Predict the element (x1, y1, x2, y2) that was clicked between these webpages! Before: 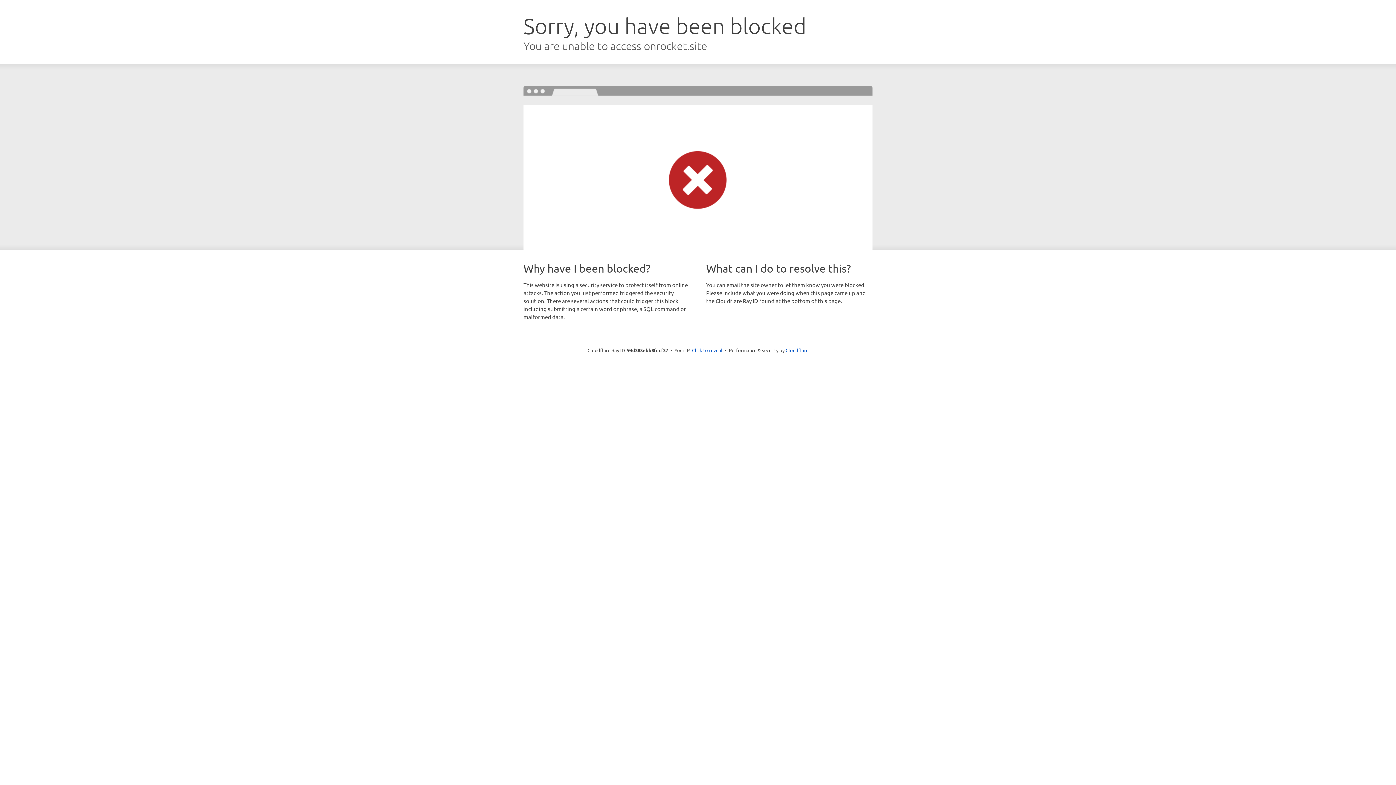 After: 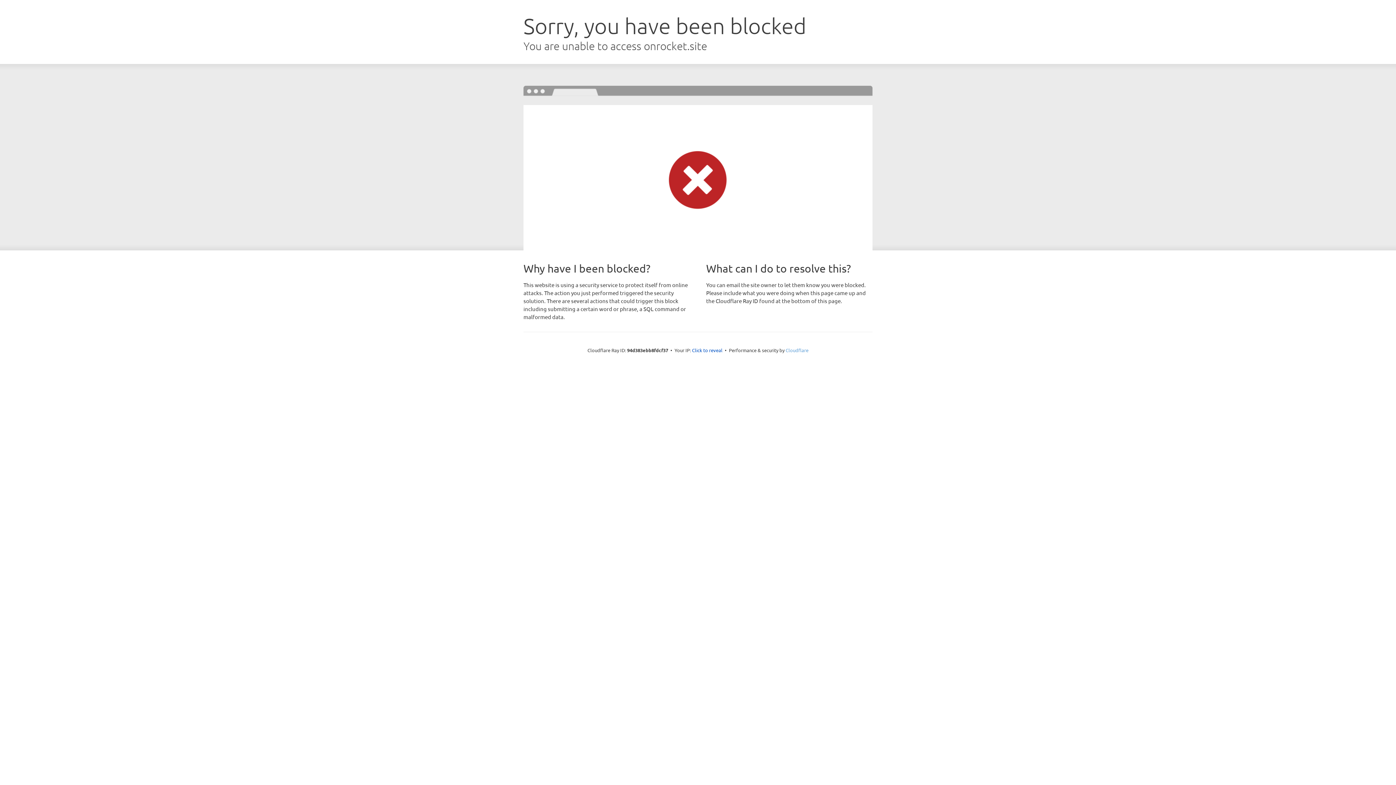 Action: bbox: (785, 347, 808, 353) label: Cloudflare